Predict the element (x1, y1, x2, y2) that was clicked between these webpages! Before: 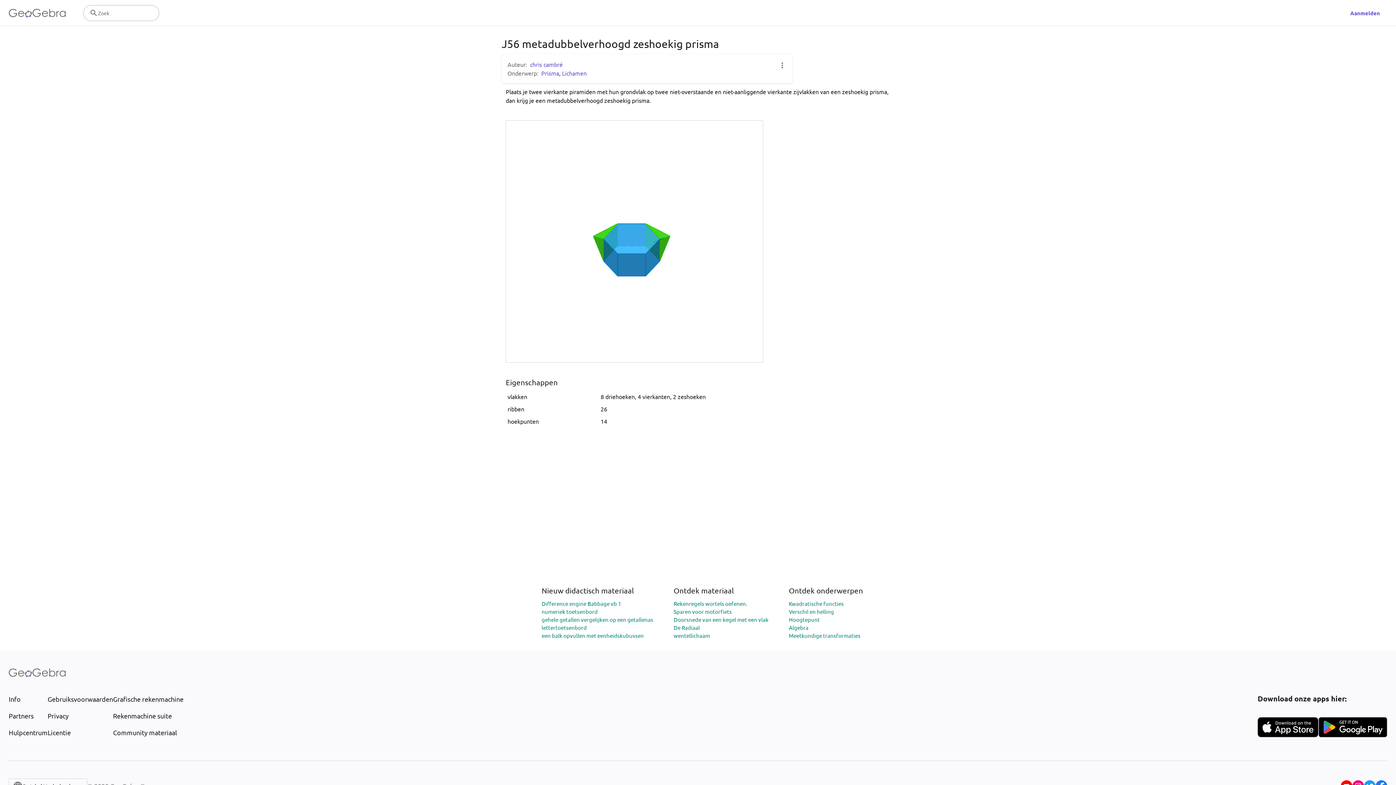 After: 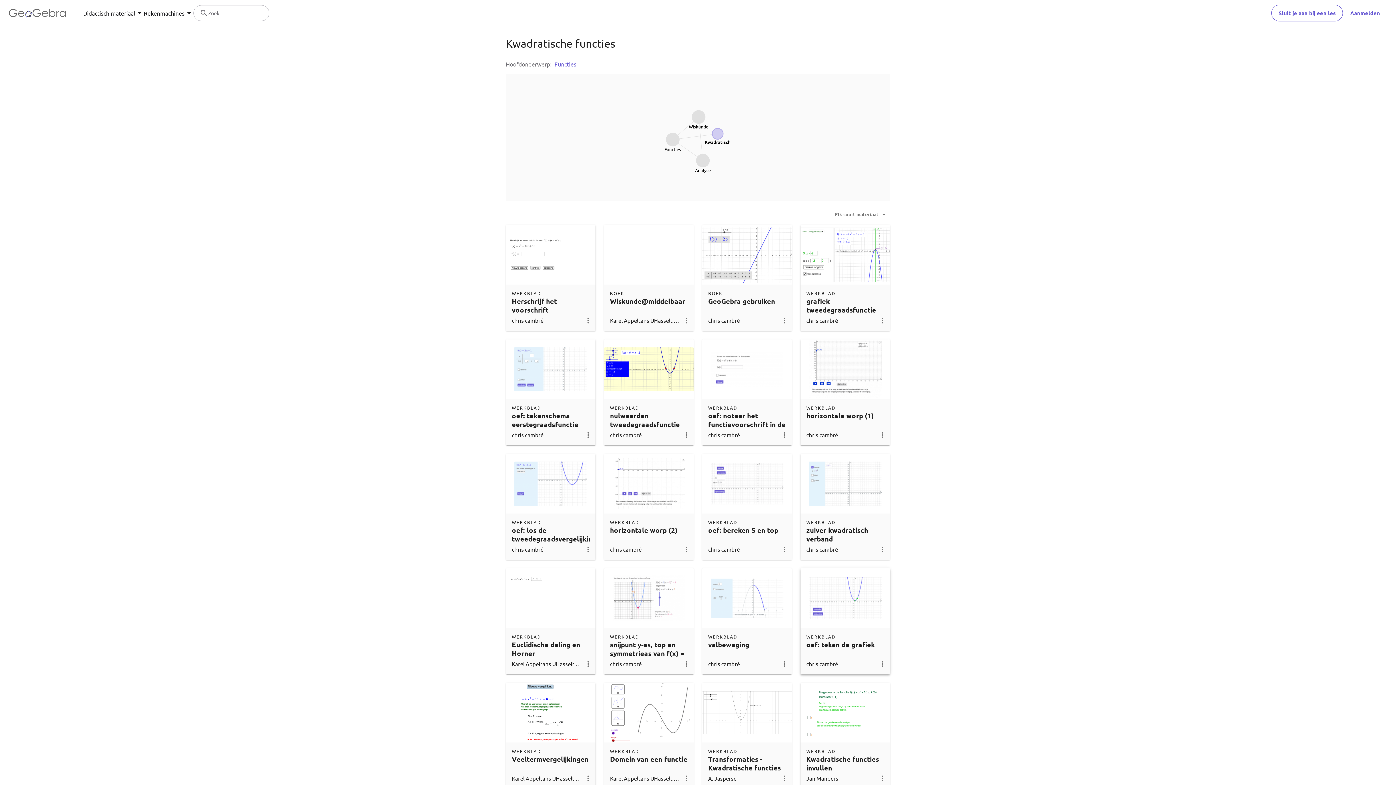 Action: bbox: (789, 600, 844, 607) label: Kwadratische functies